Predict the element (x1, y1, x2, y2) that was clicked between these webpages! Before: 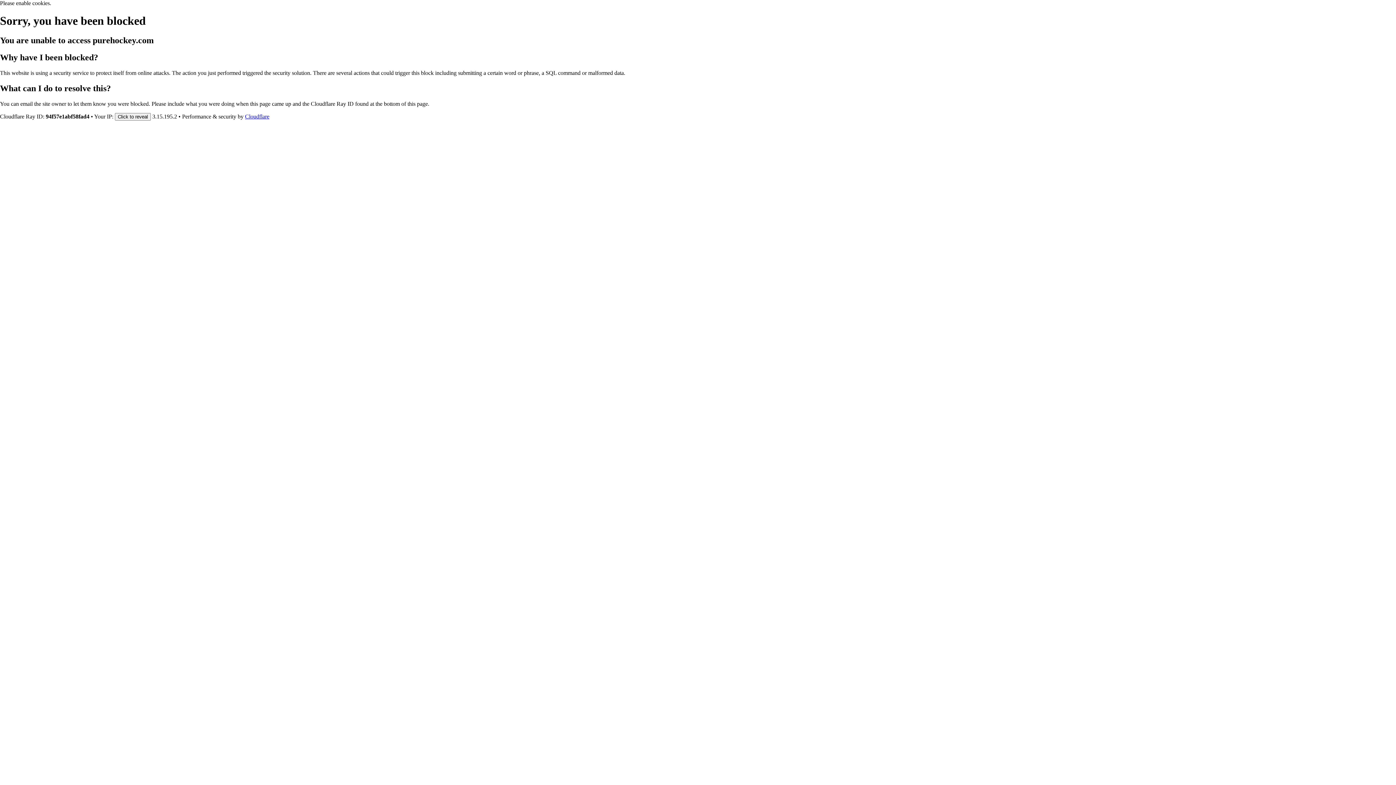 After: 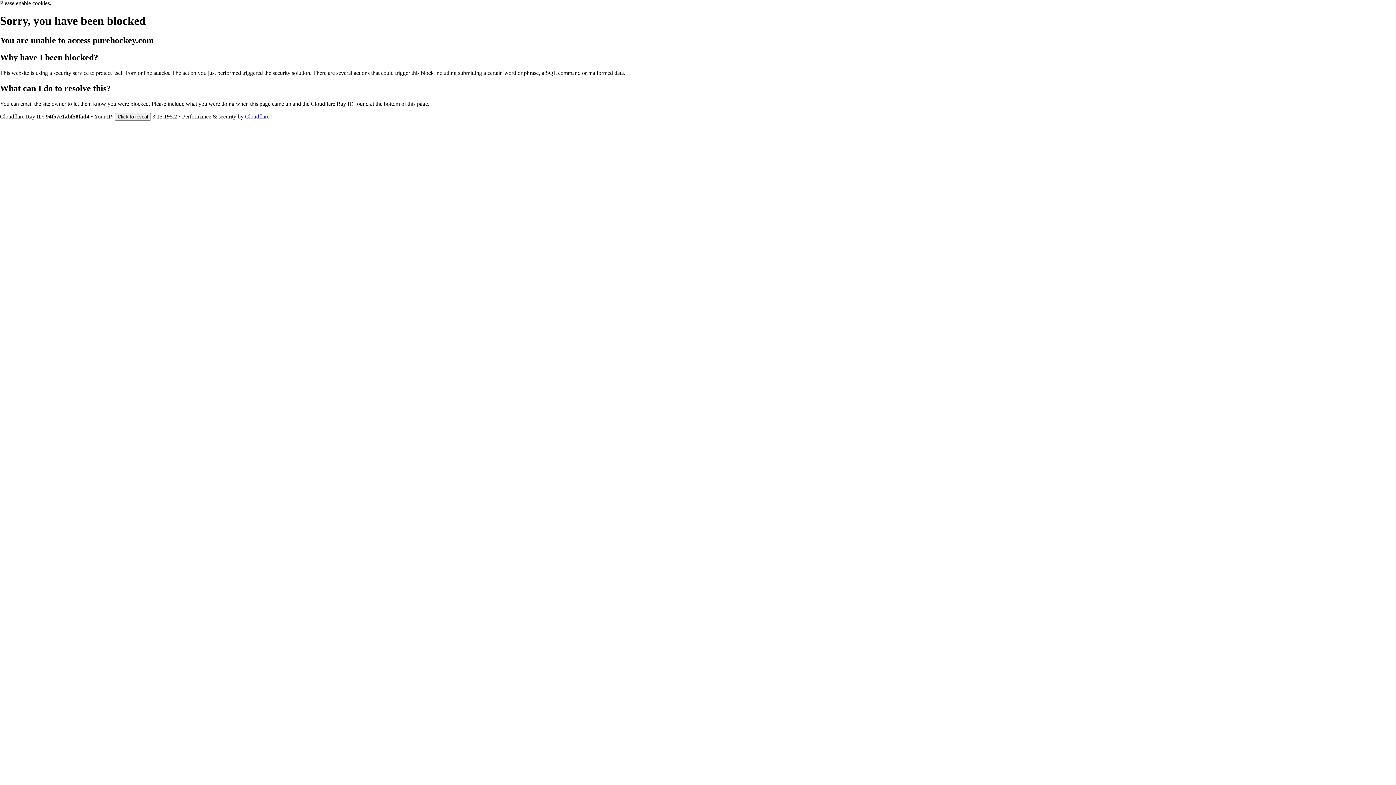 Action: bbox: (245, 113, 269, 119) label: Cloudflare